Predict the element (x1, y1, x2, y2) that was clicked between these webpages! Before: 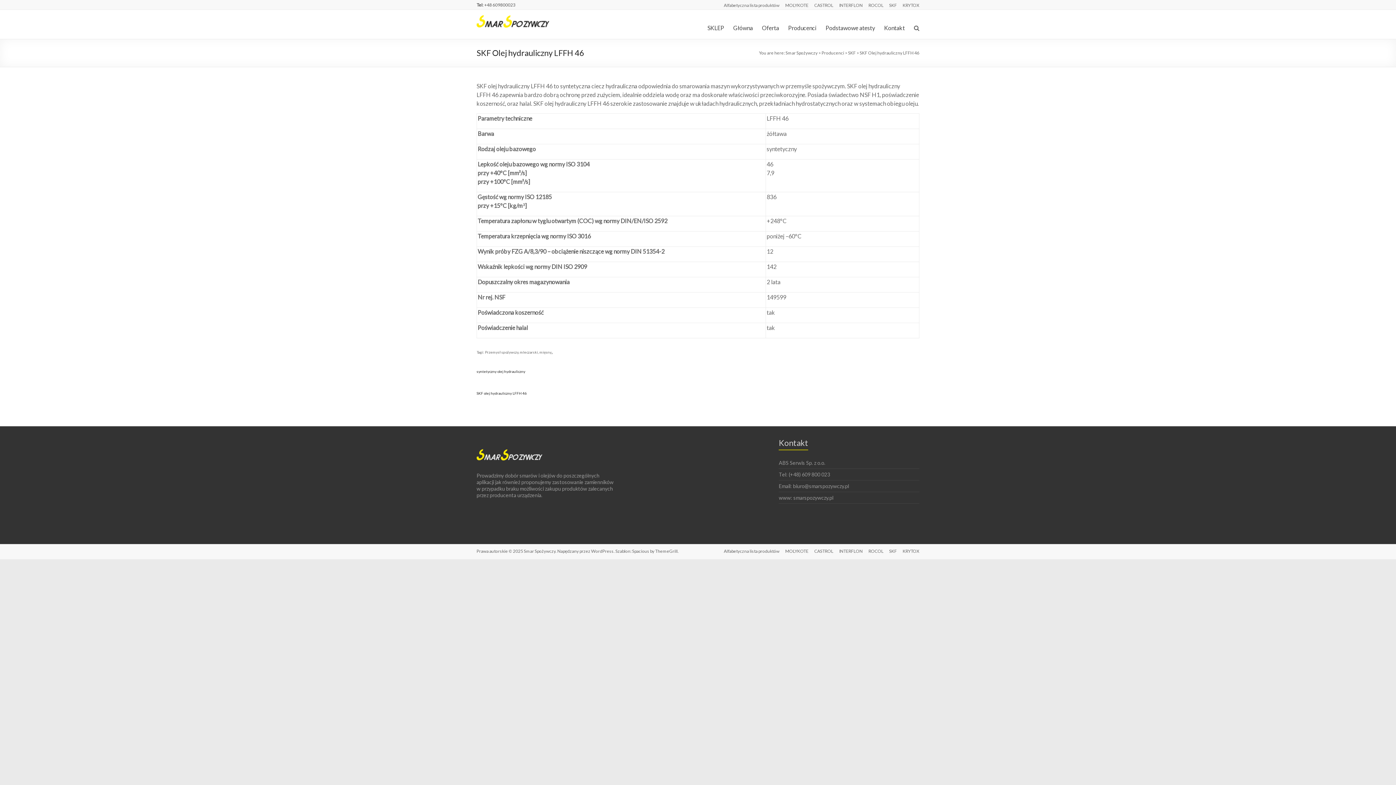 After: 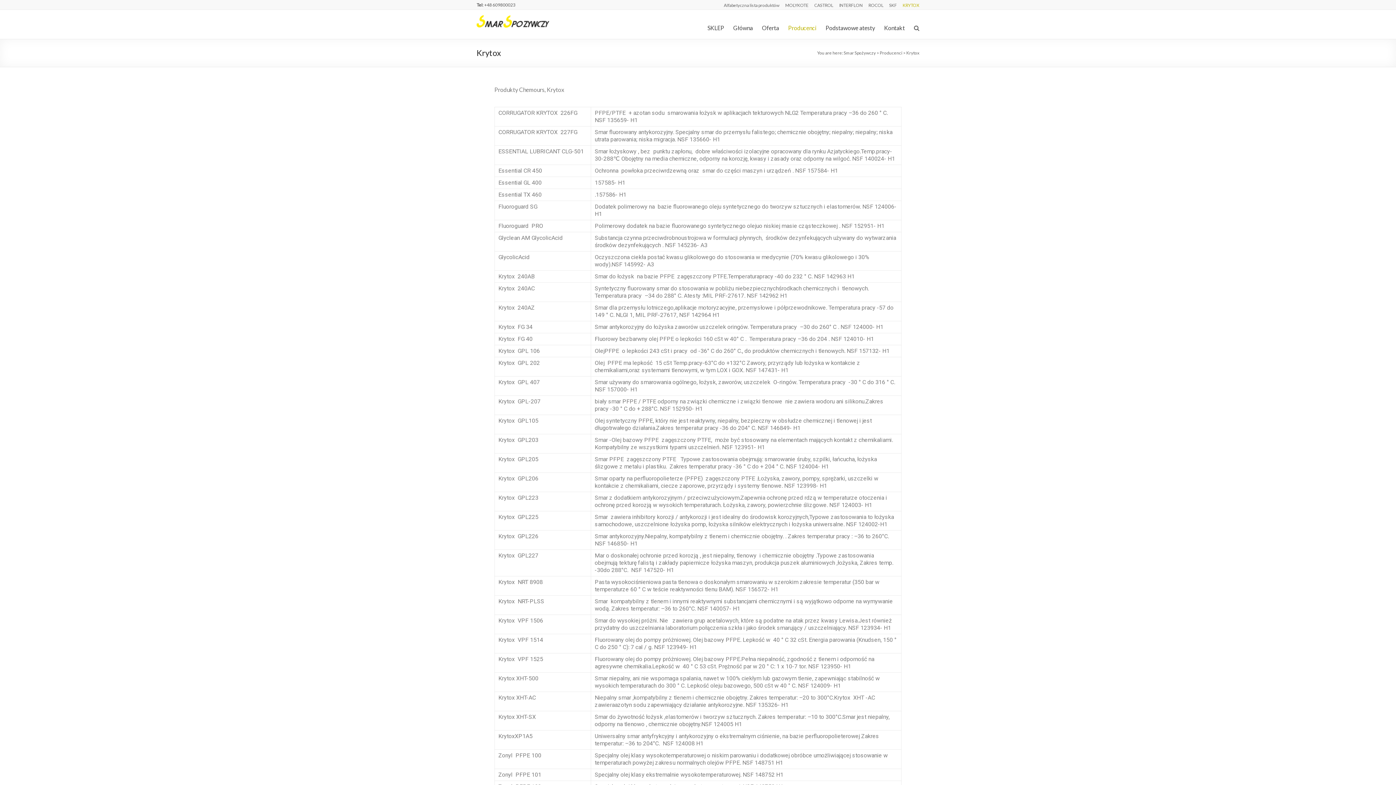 Action: bbox: (897, 0, 919, 7) label: KRYTOX